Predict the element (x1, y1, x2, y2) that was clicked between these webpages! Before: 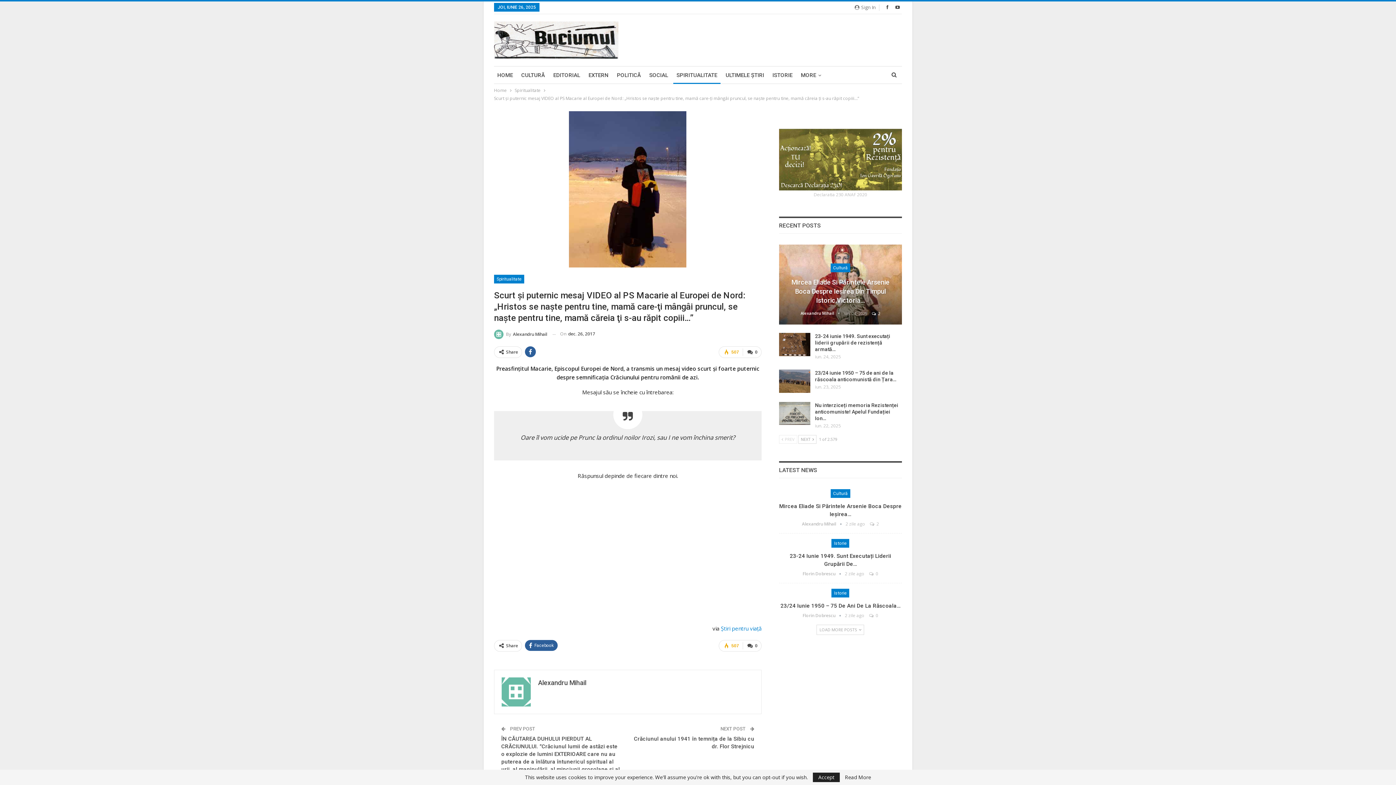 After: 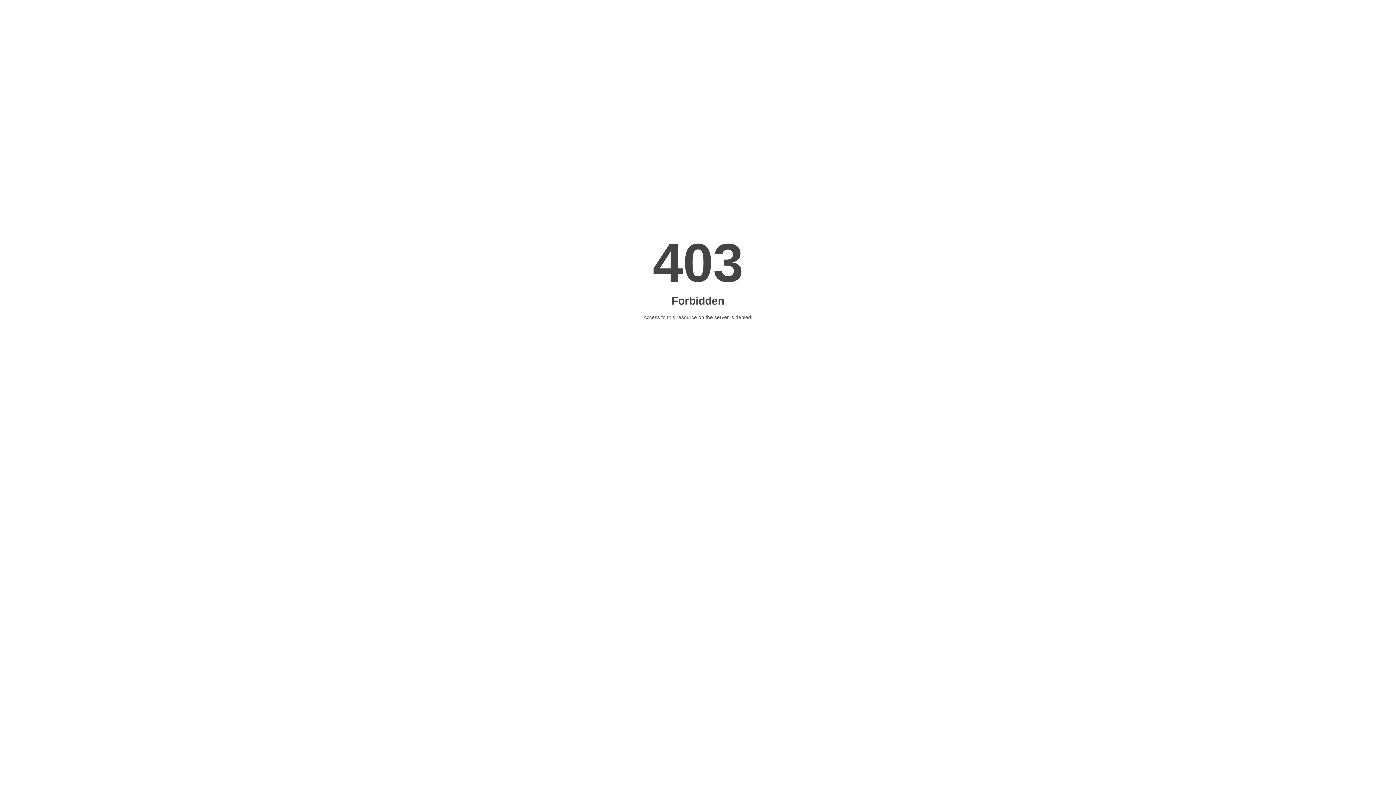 Action: bbox: (721, 625, 761, 632) label: Știri pentru viață